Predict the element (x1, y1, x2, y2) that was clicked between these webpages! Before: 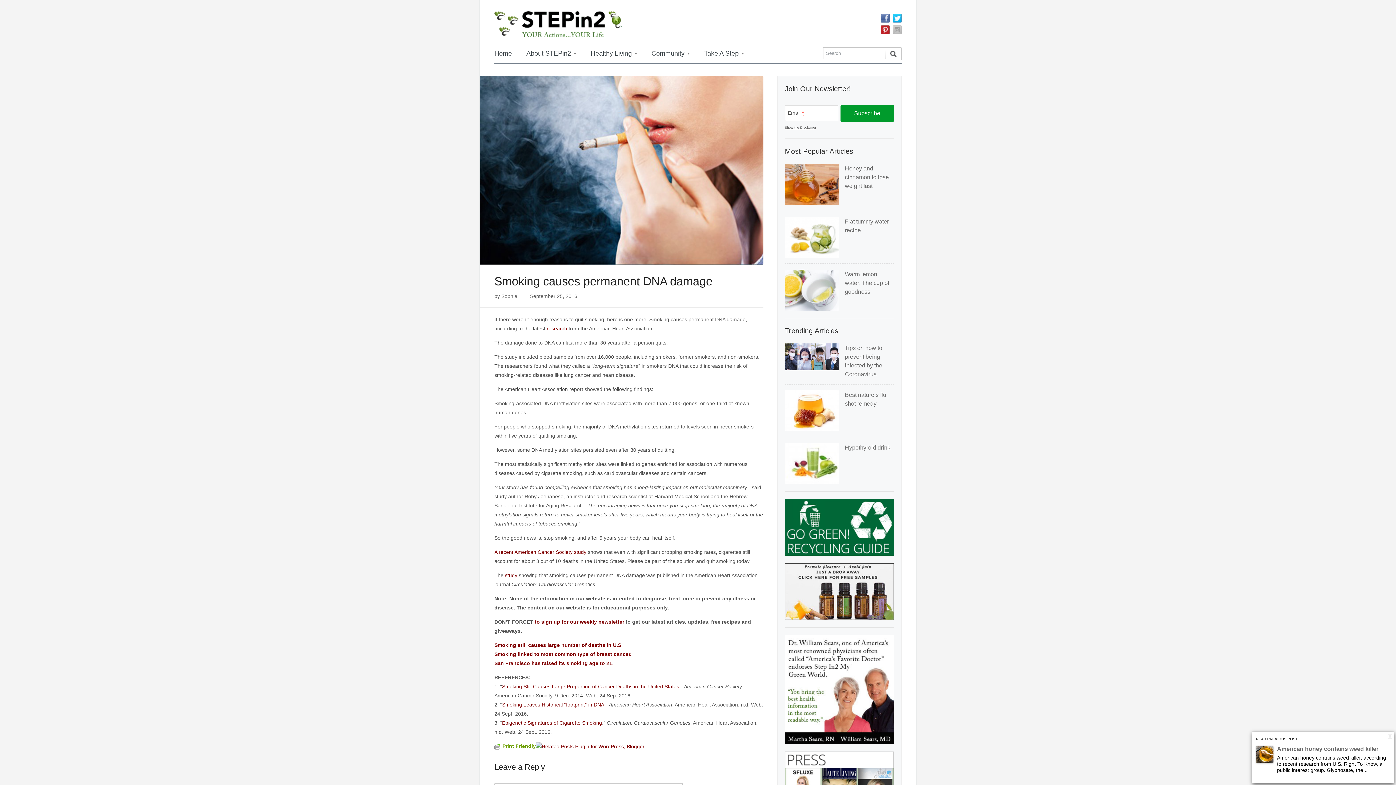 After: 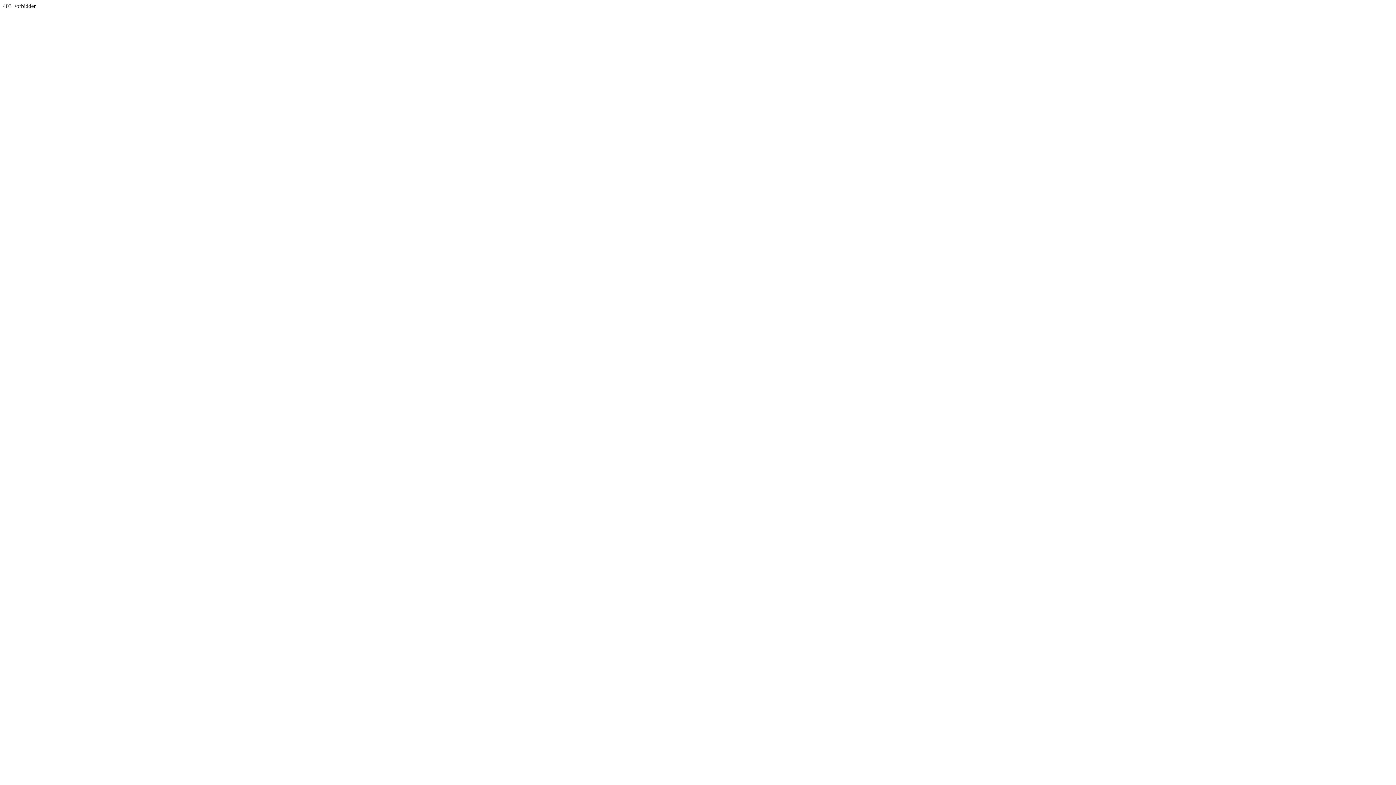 Action: bbox: (546, 325, 567, 331) label: research